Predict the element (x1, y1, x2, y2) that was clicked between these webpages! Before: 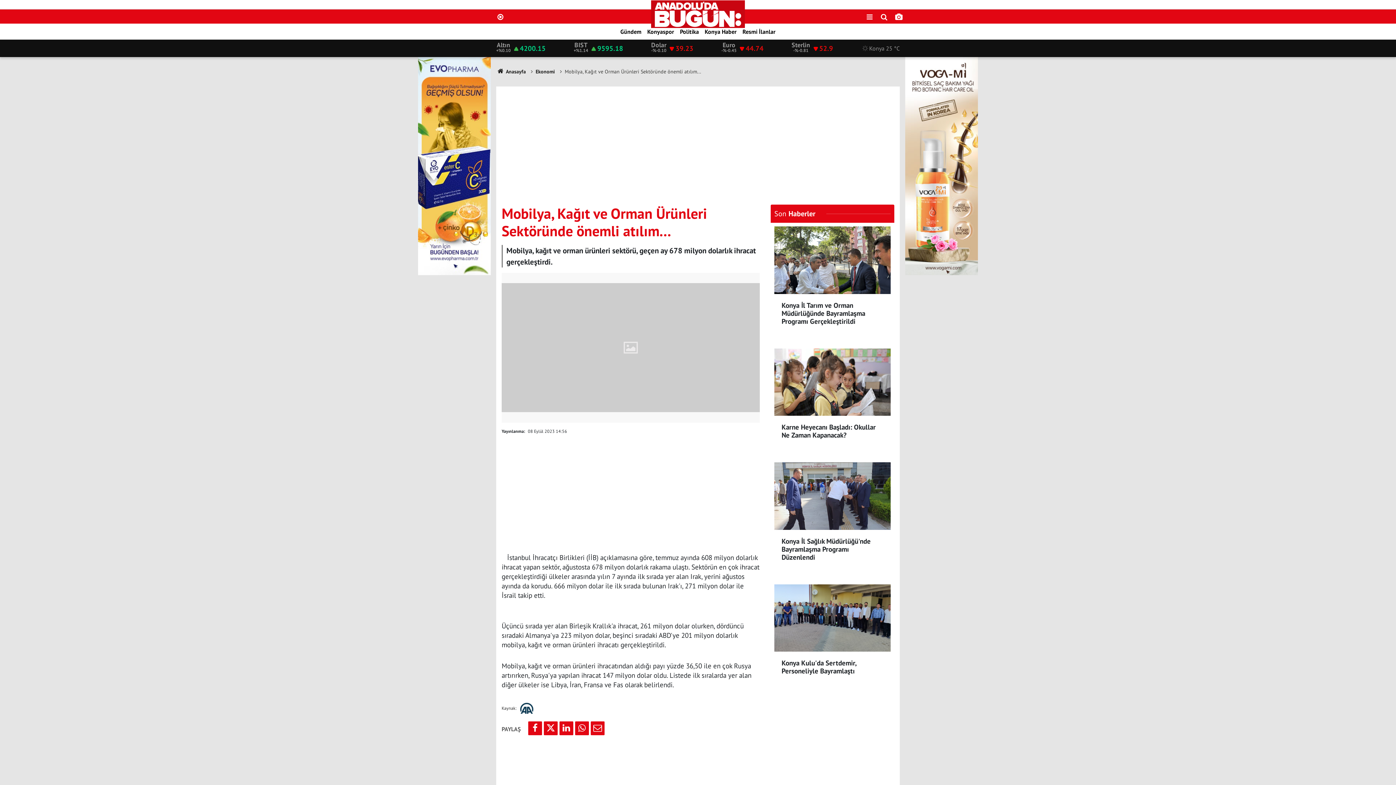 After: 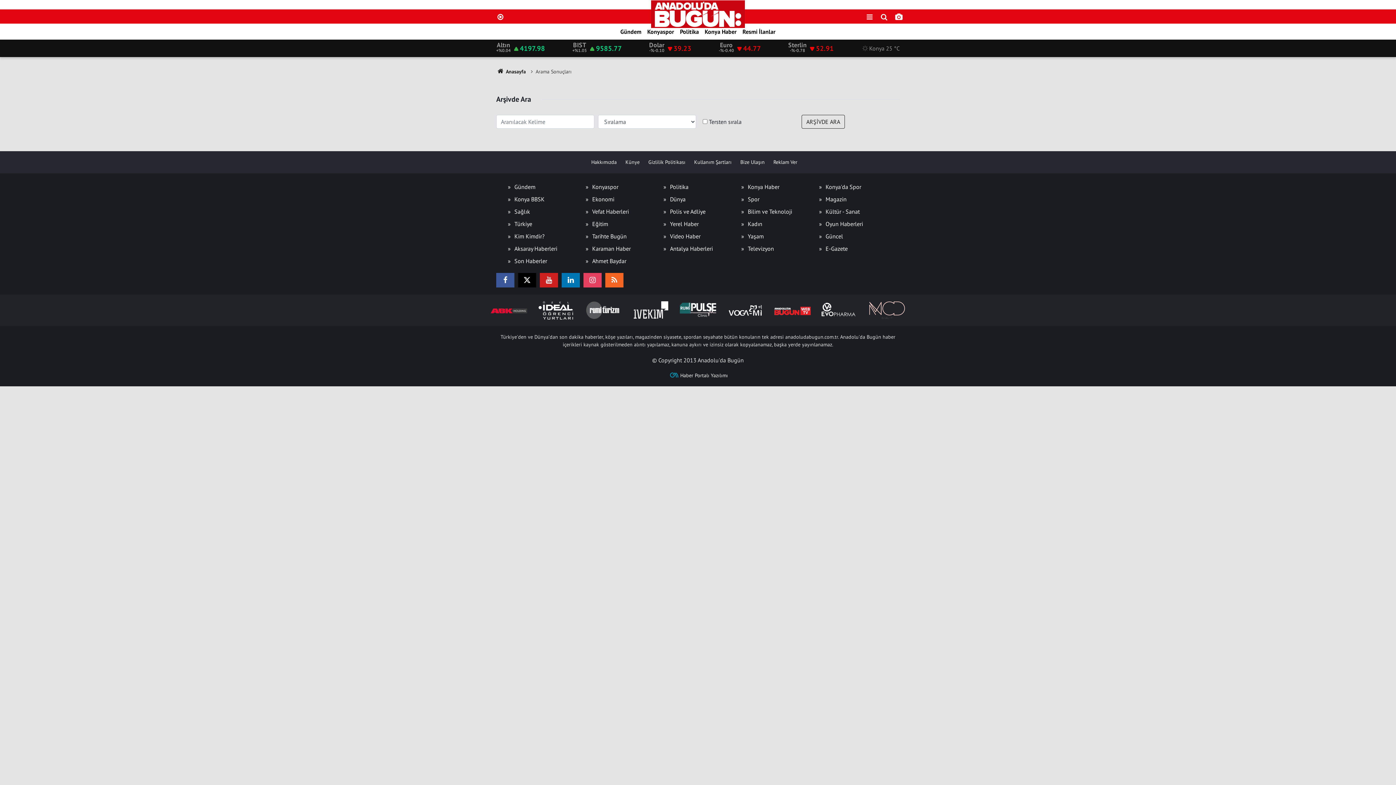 Action: bbox: (879, 10, 889, 24)